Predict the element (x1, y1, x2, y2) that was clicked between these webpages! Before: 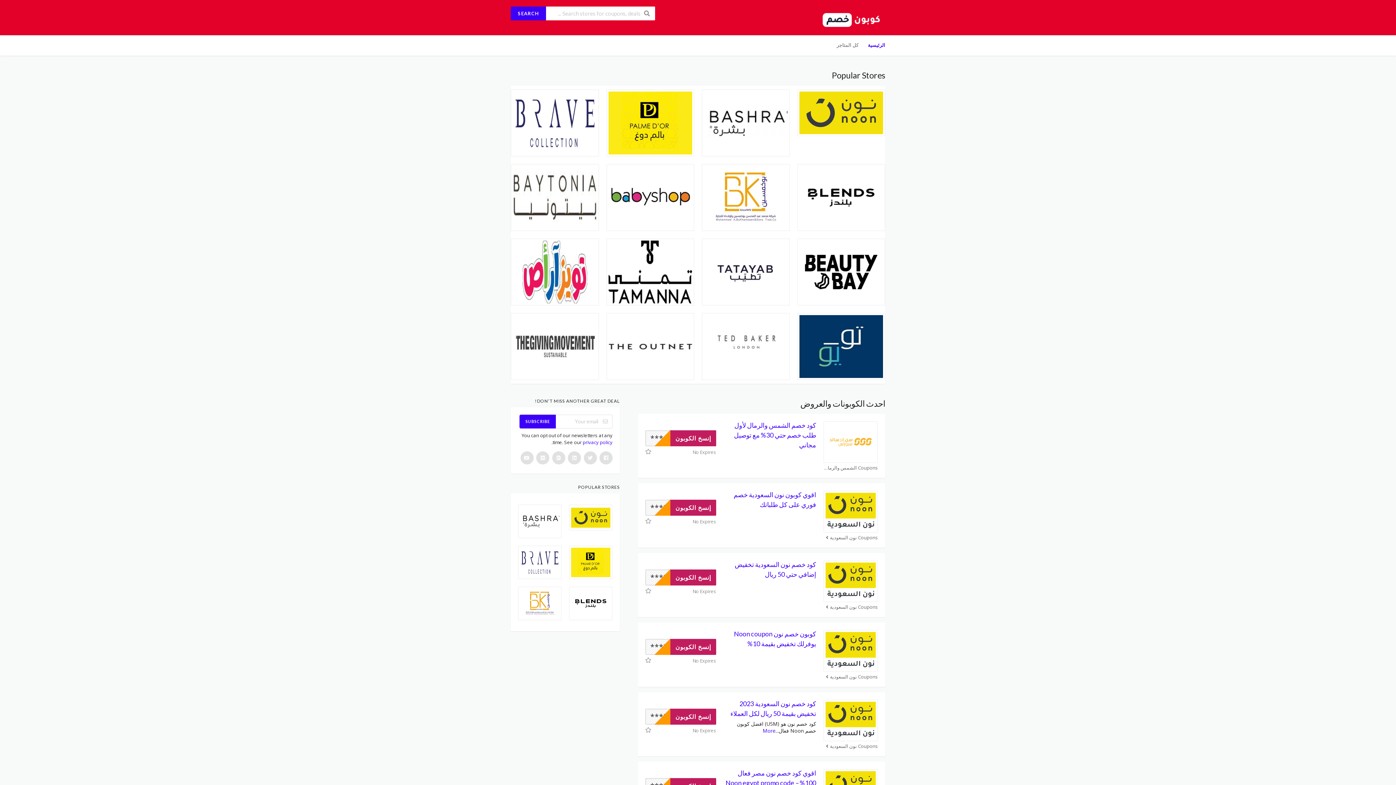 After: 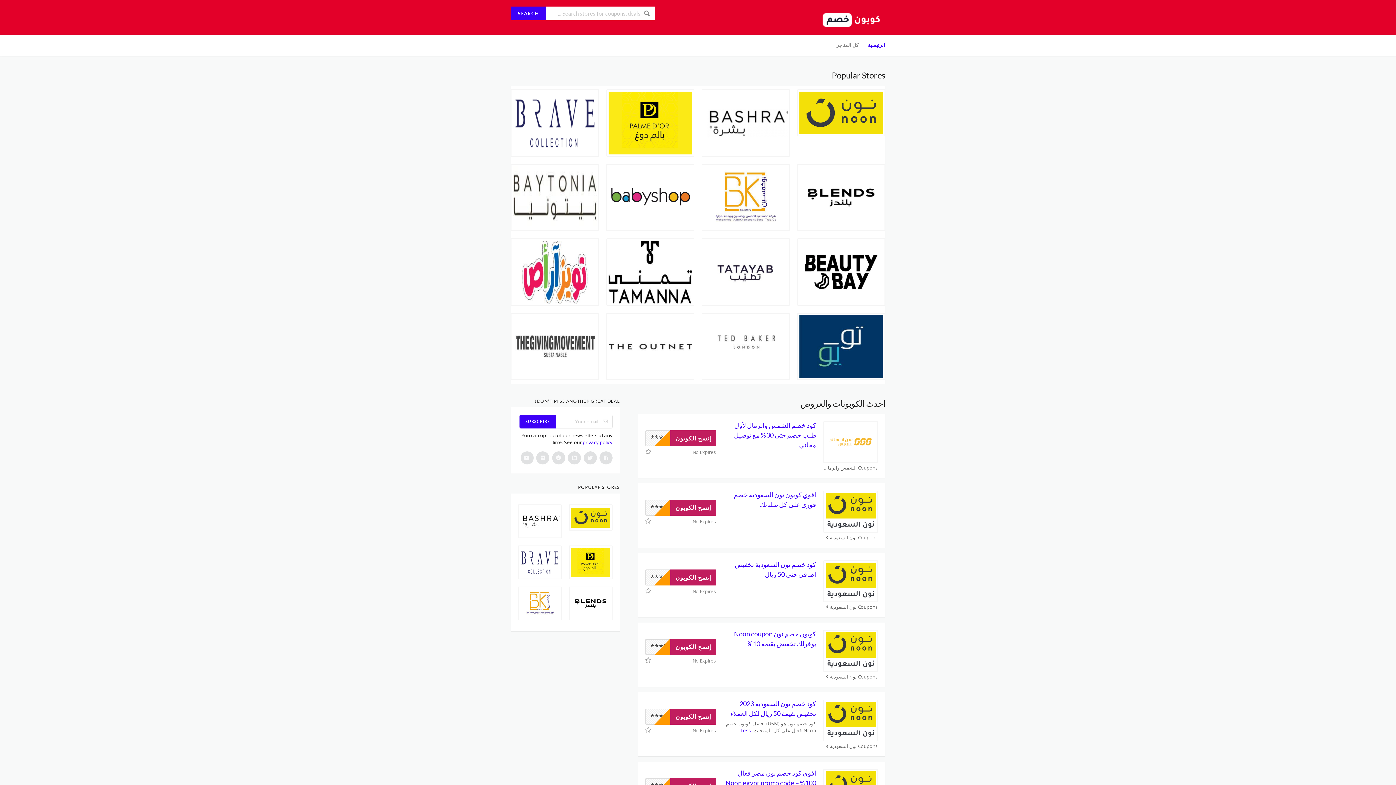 Action: label: More bbox: (762, 727, 775, 734)